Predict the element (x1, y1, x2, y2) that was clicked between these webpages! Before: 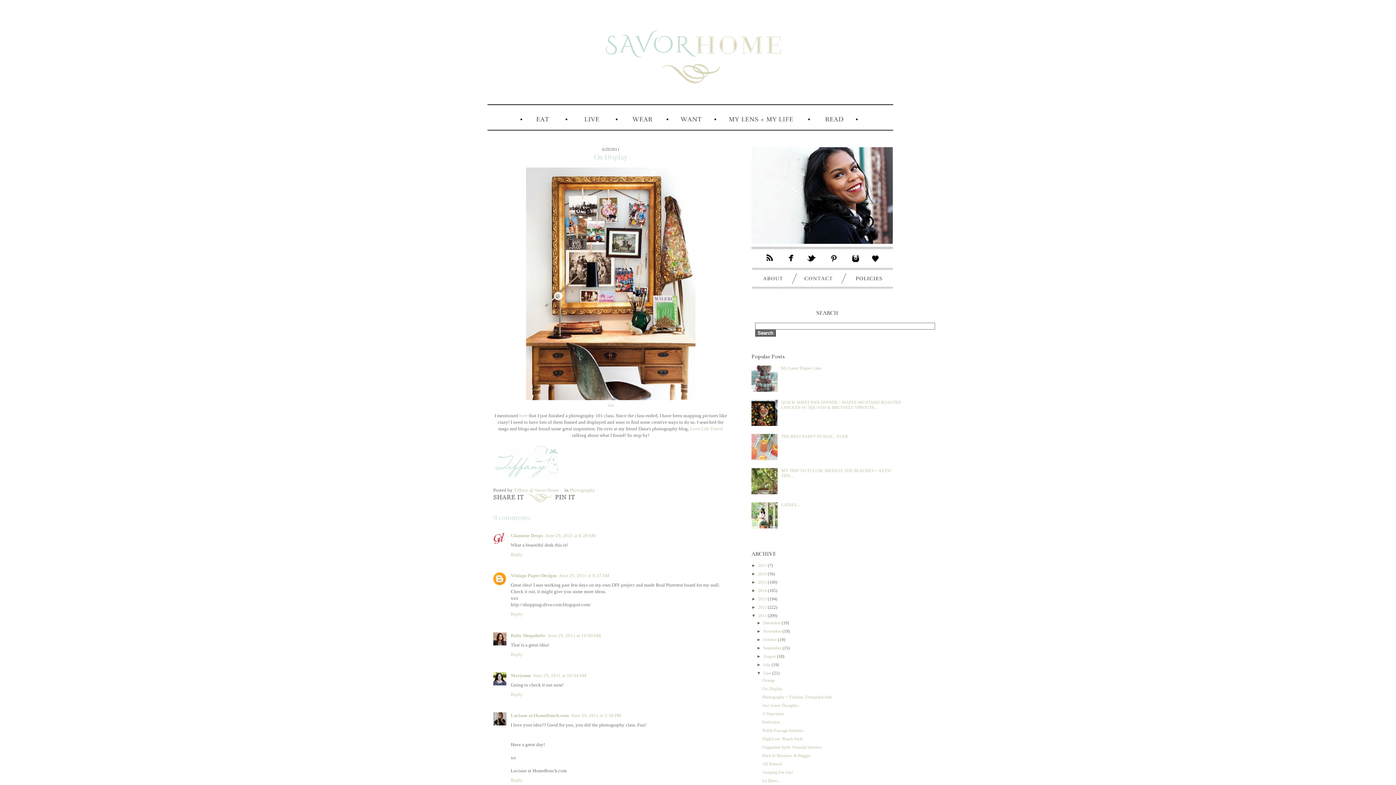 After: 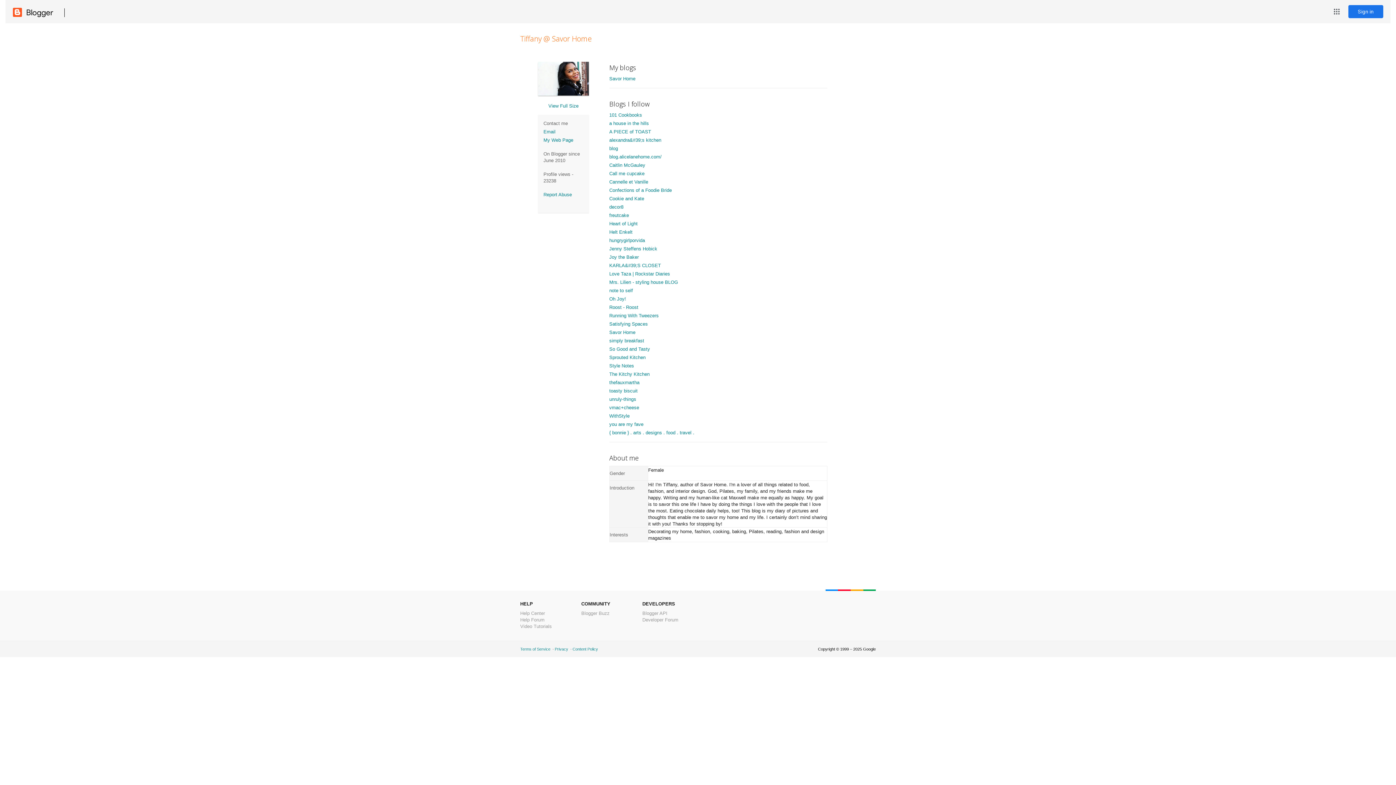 Action: bbox: (513, 487, 560, 493) label: Tiffany @ Savor Home 